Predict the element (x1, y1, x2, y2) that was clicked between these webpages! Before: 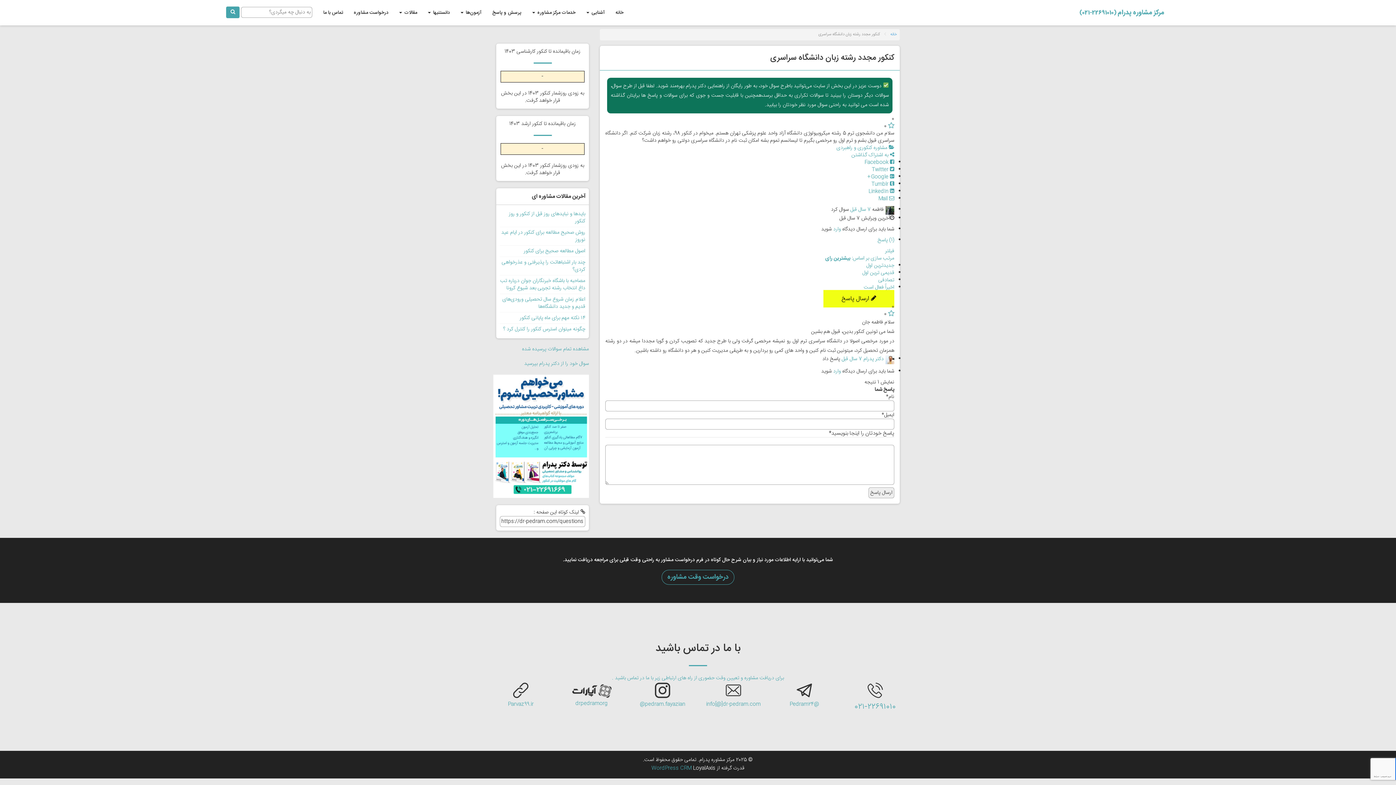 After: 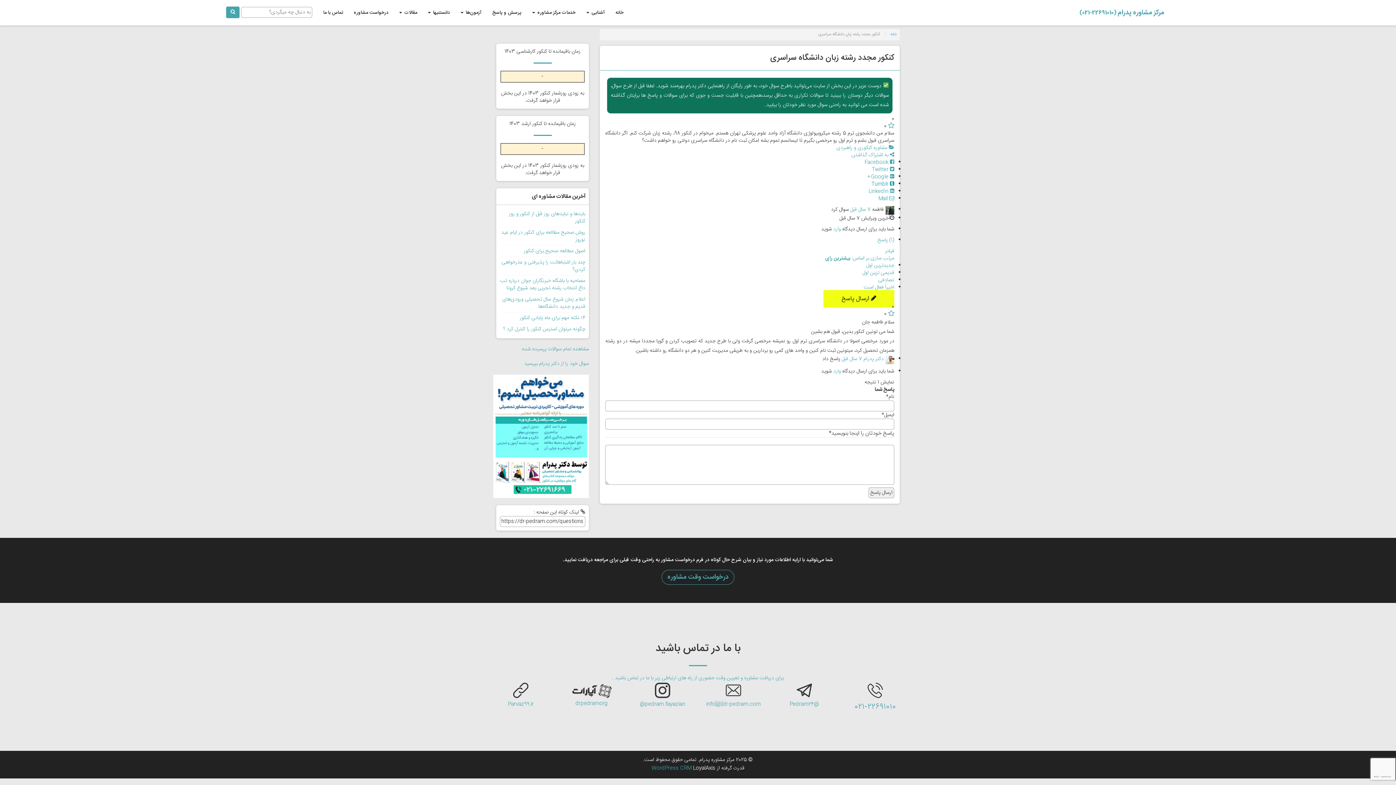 Action: bbox: (871, 180, 894, 188) label:  Tumblr